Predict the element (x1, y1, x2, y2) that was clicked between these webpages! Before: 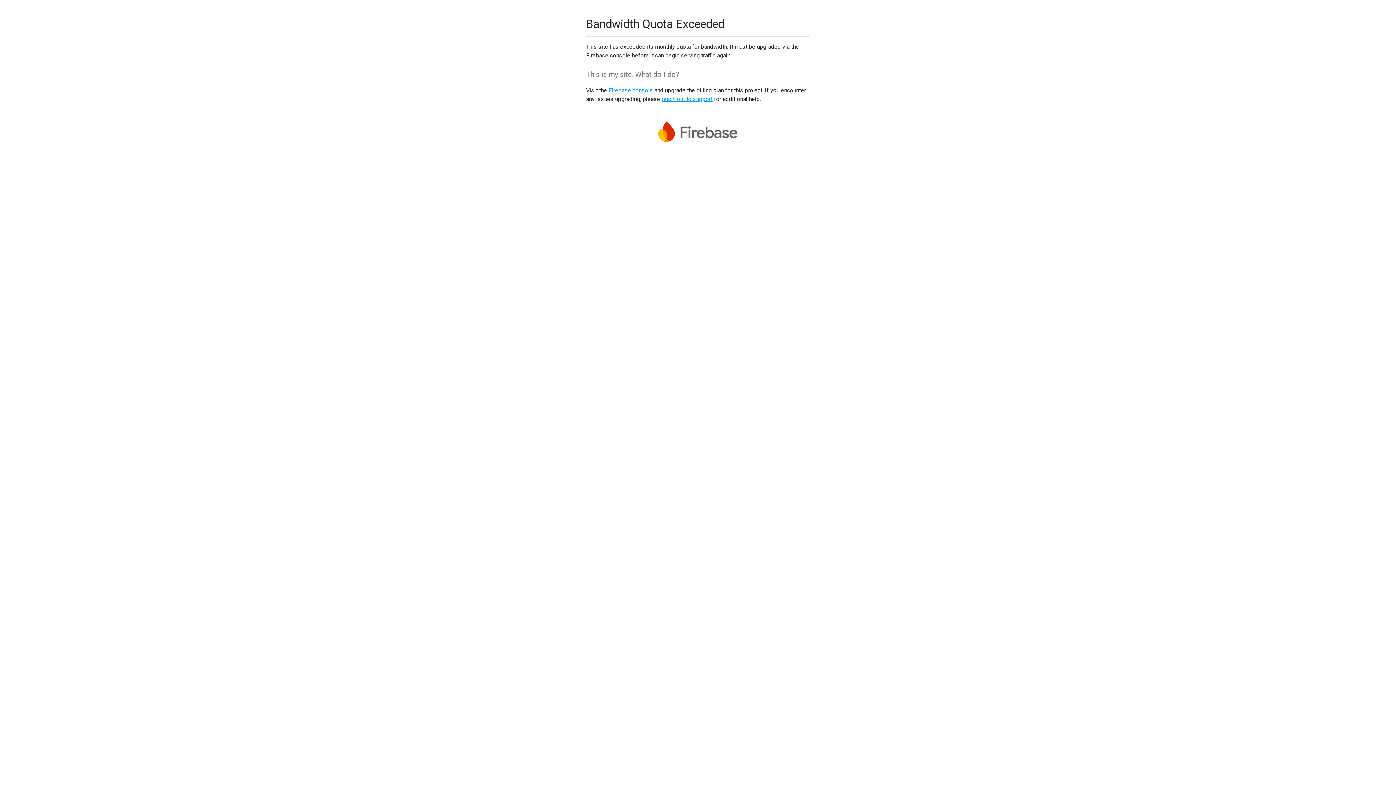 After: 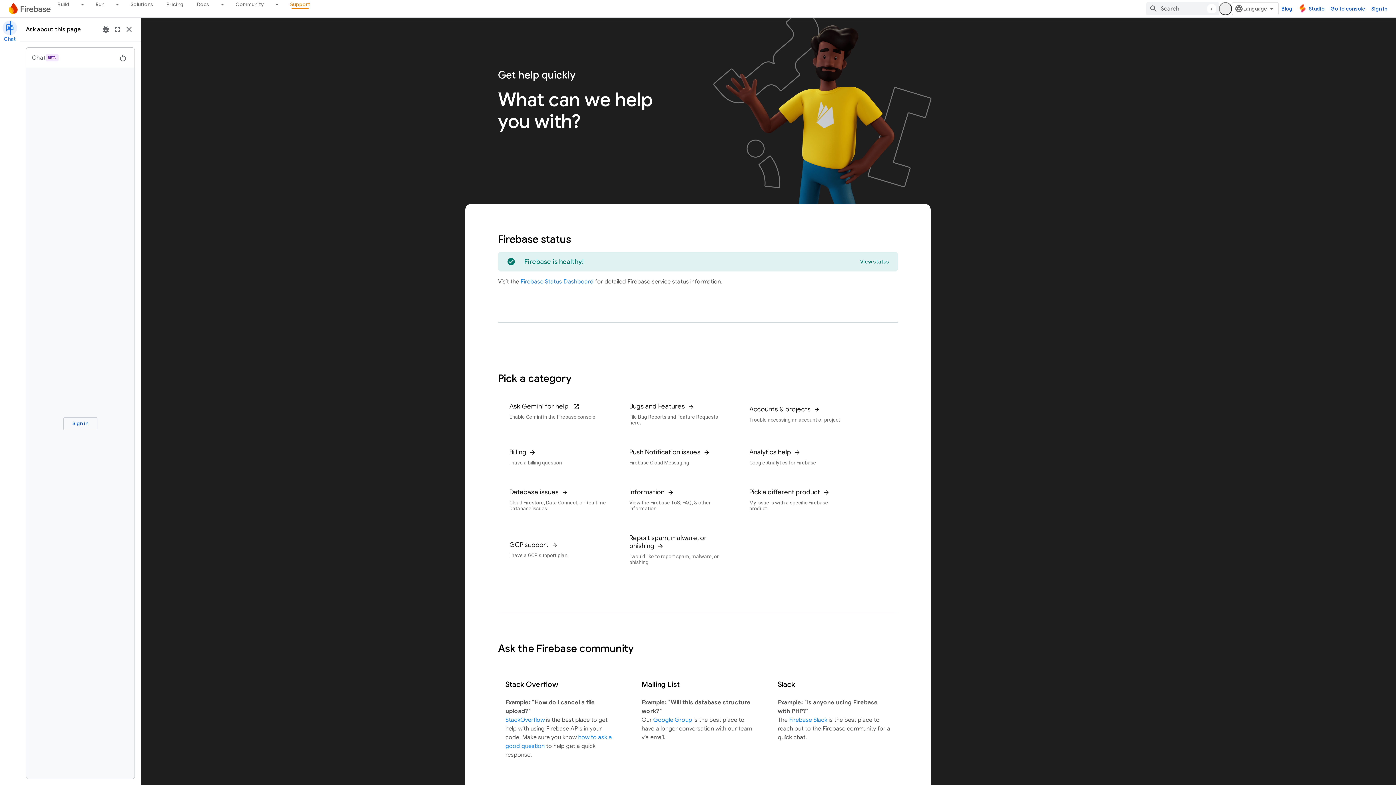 Action: label: reach out to support bbox: (661, 95, 712, 102)